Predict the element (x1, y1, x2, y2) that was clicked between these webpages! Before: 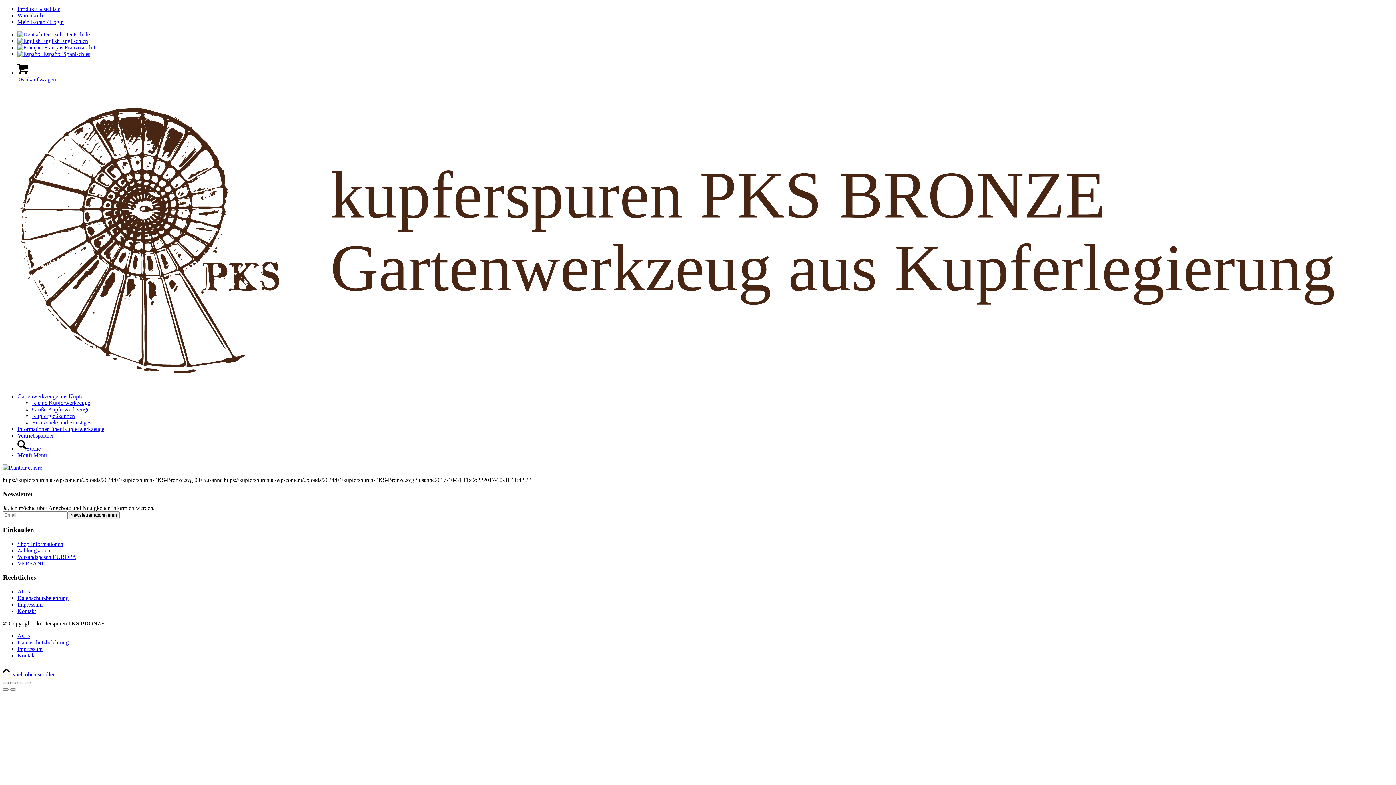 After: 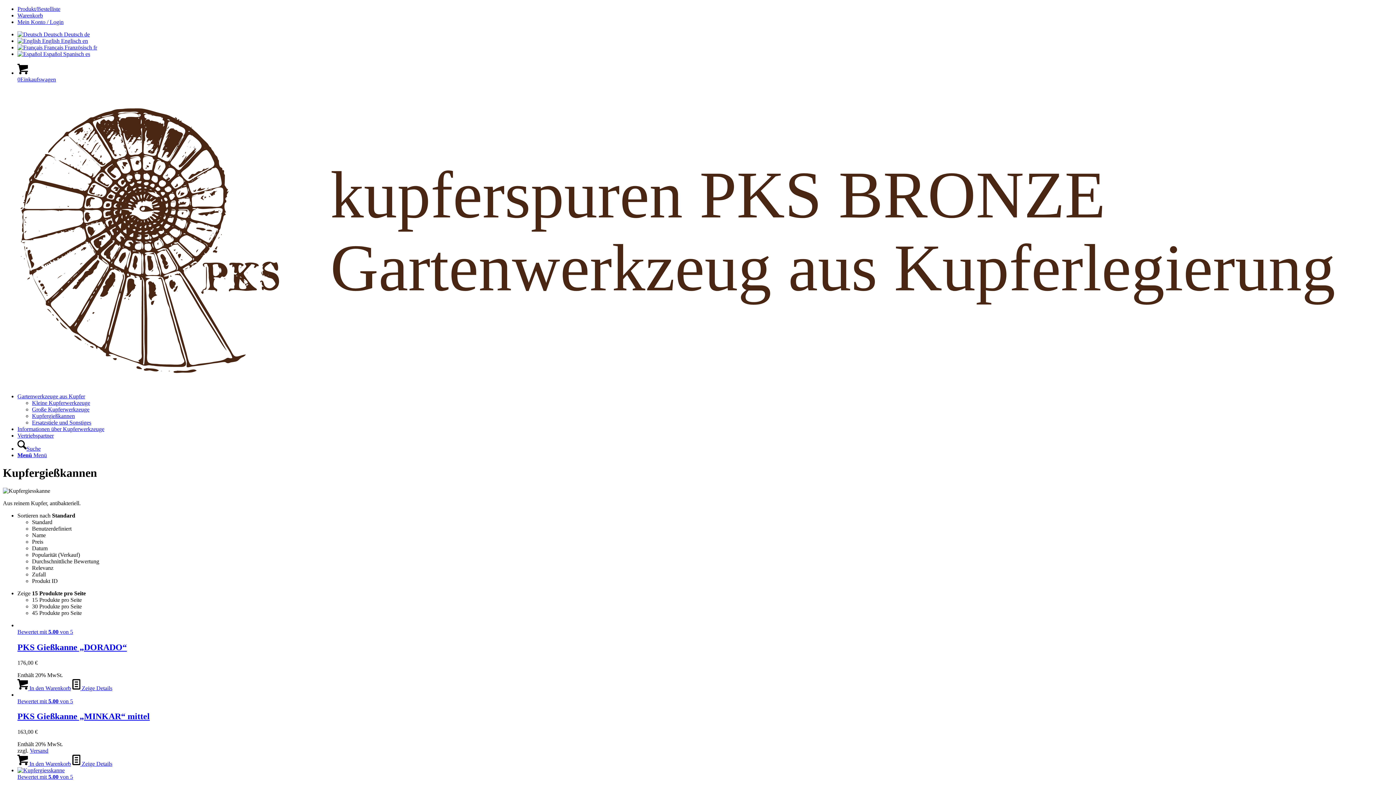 Action: label: Kupfergießkannen bbox: (32, 413, 74, 419)